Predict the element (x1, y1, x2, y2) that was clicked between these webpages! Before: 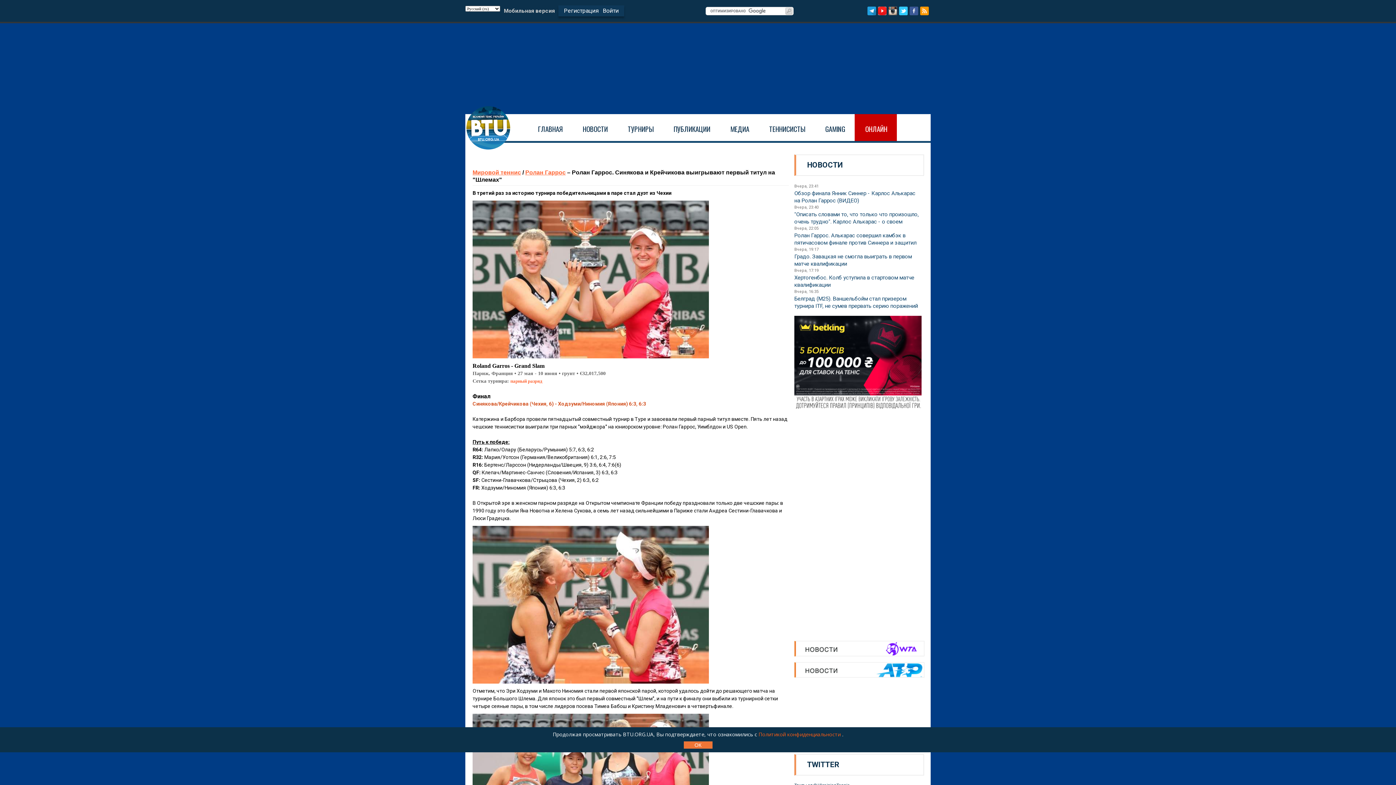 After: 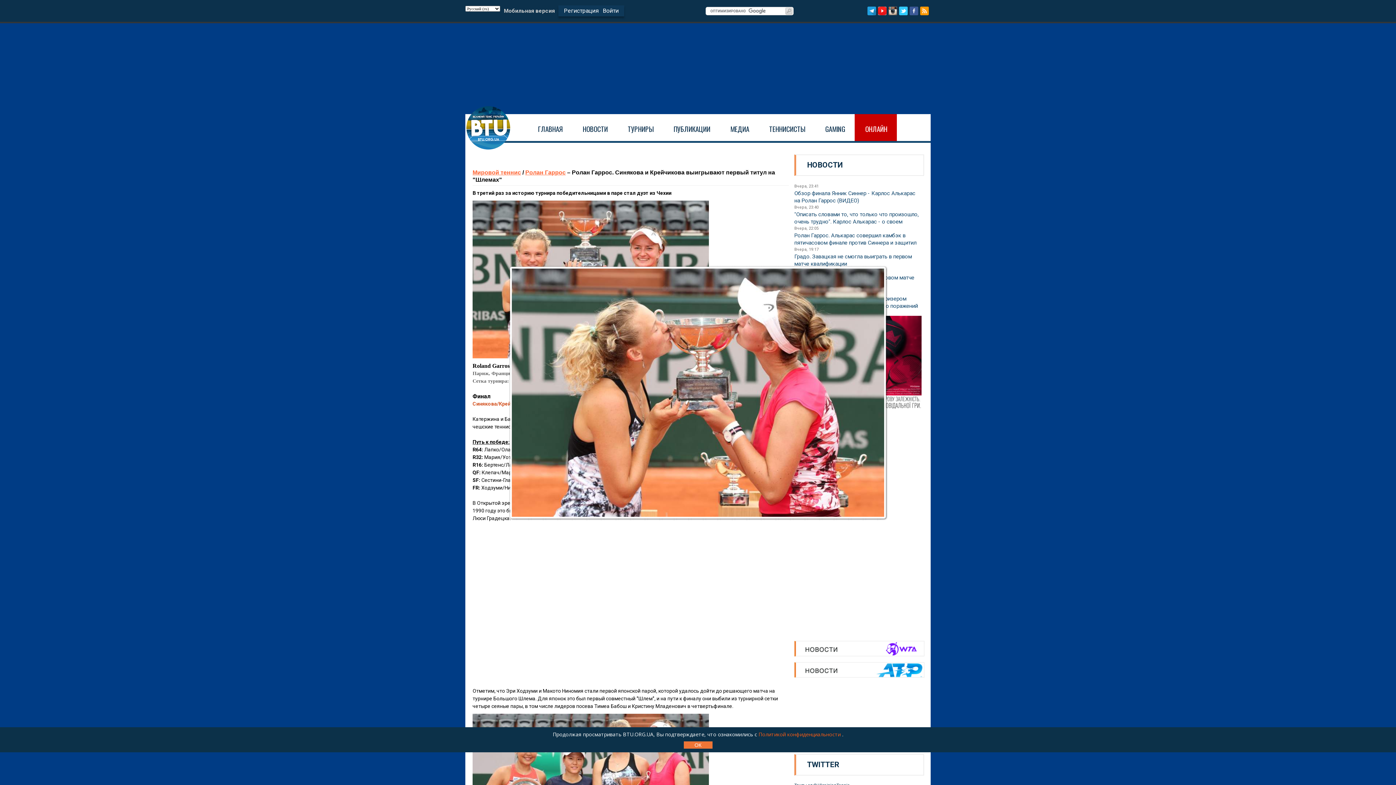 Action: bbox: (472, 683, 712, 688)